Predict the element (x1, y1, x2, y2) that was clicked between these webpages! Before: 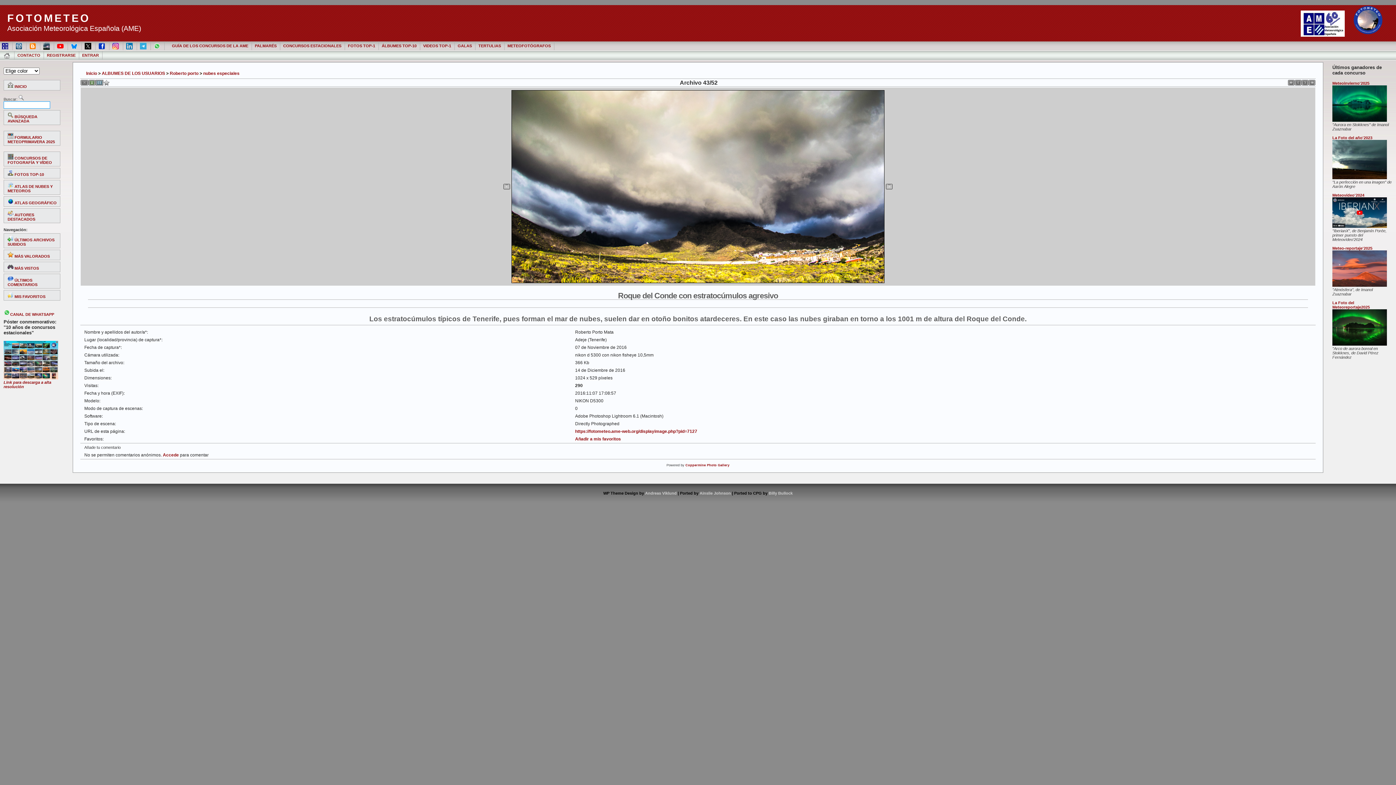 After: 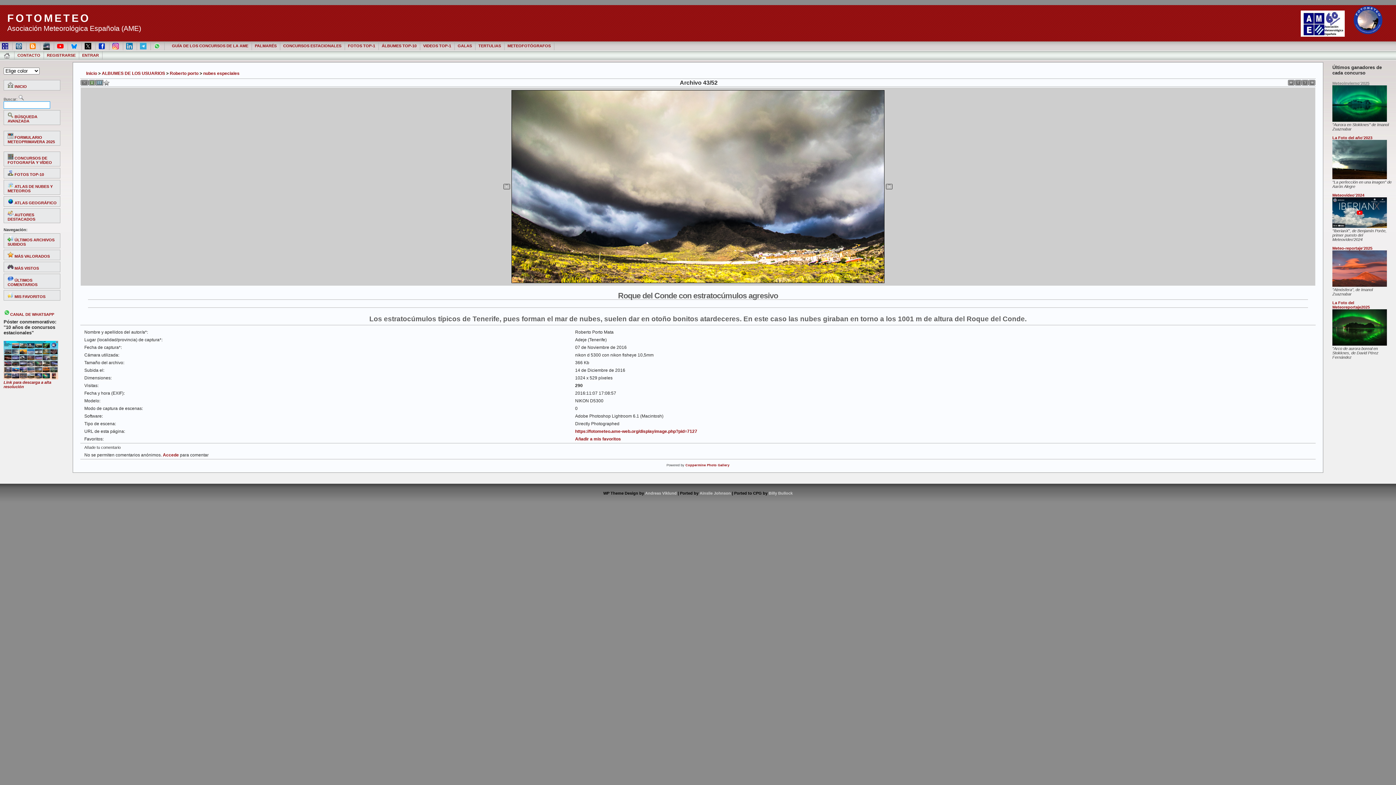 Action: label: Meteoinvierno'2025 bbox: (1332, 81, 1369, 85)